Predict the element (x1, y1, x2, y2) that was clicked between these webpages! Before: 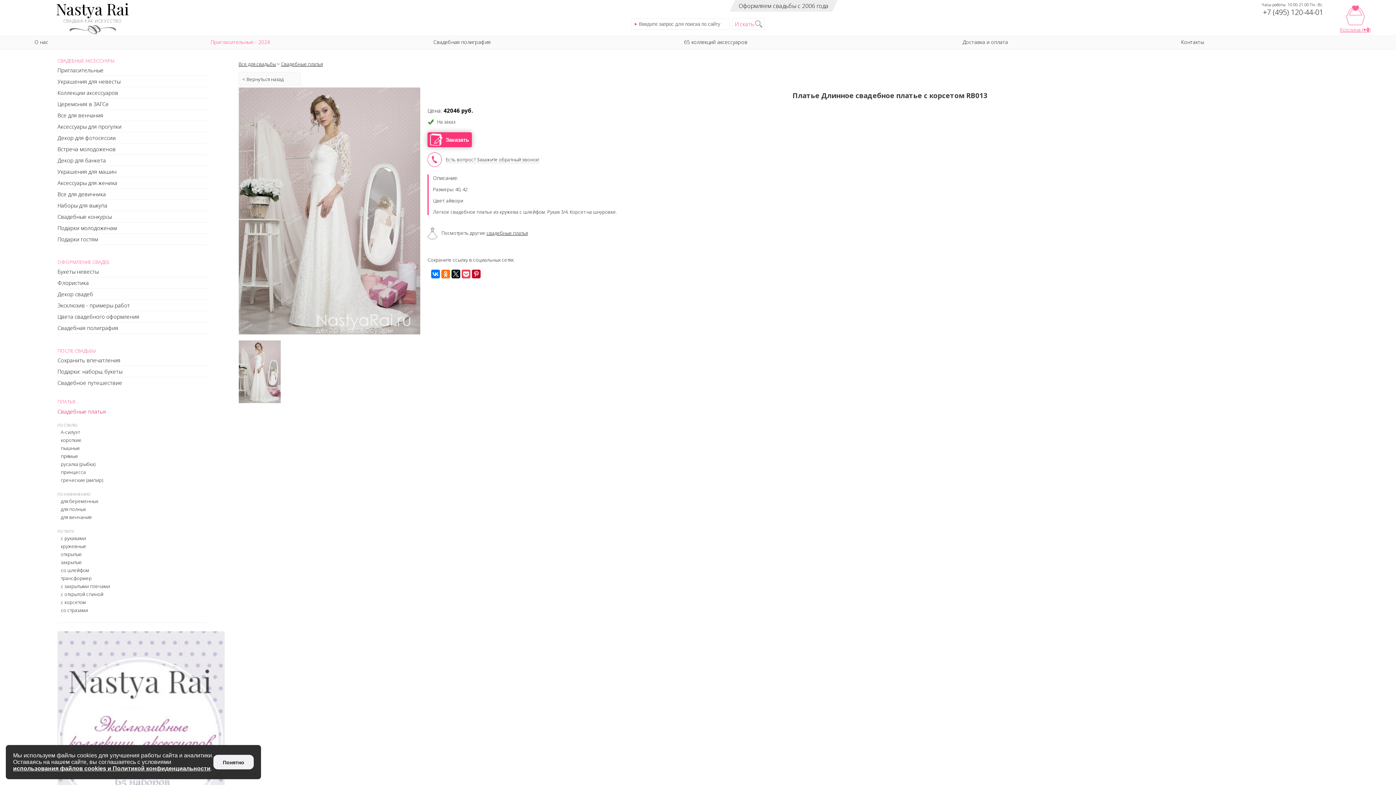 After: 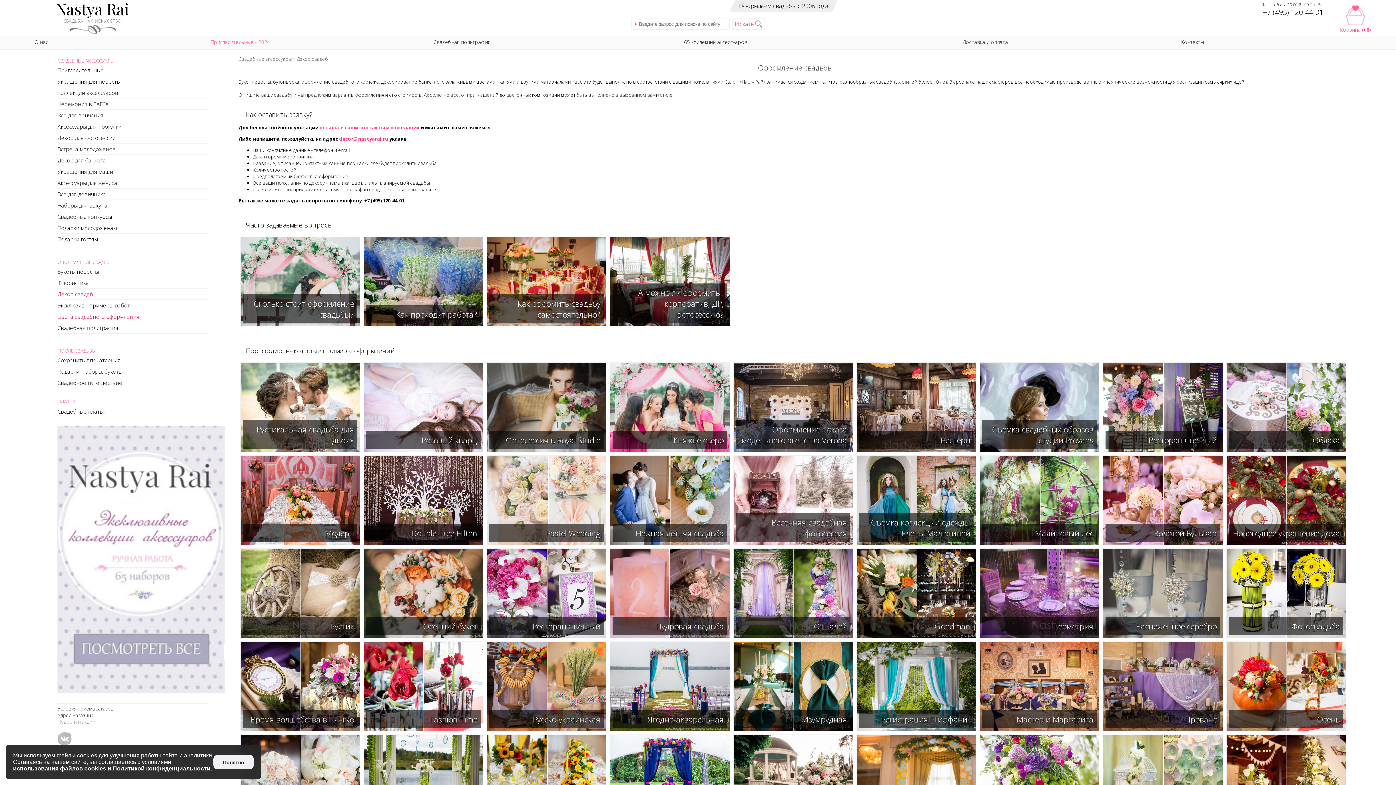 Action: bbox: (57, 290, 224, 297) label: Декор свадеб